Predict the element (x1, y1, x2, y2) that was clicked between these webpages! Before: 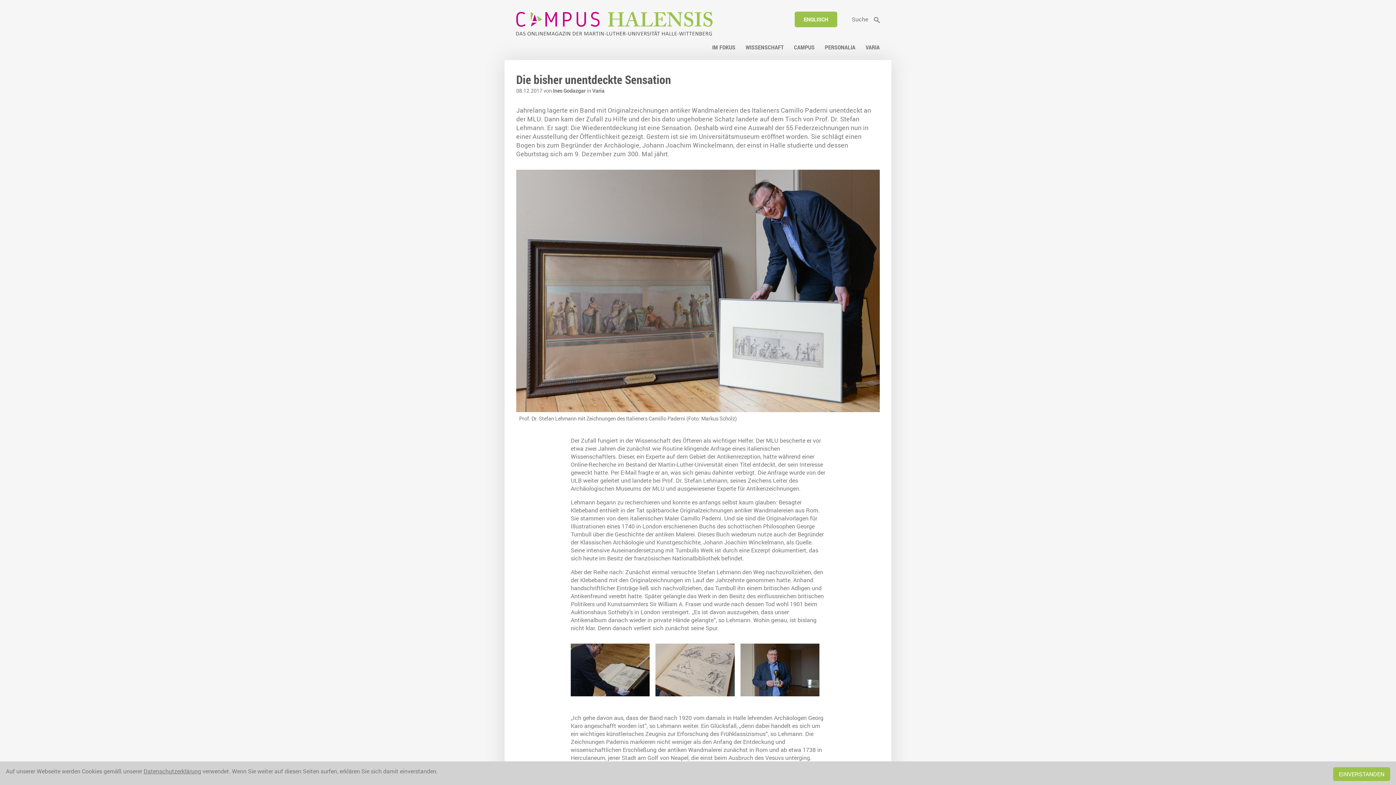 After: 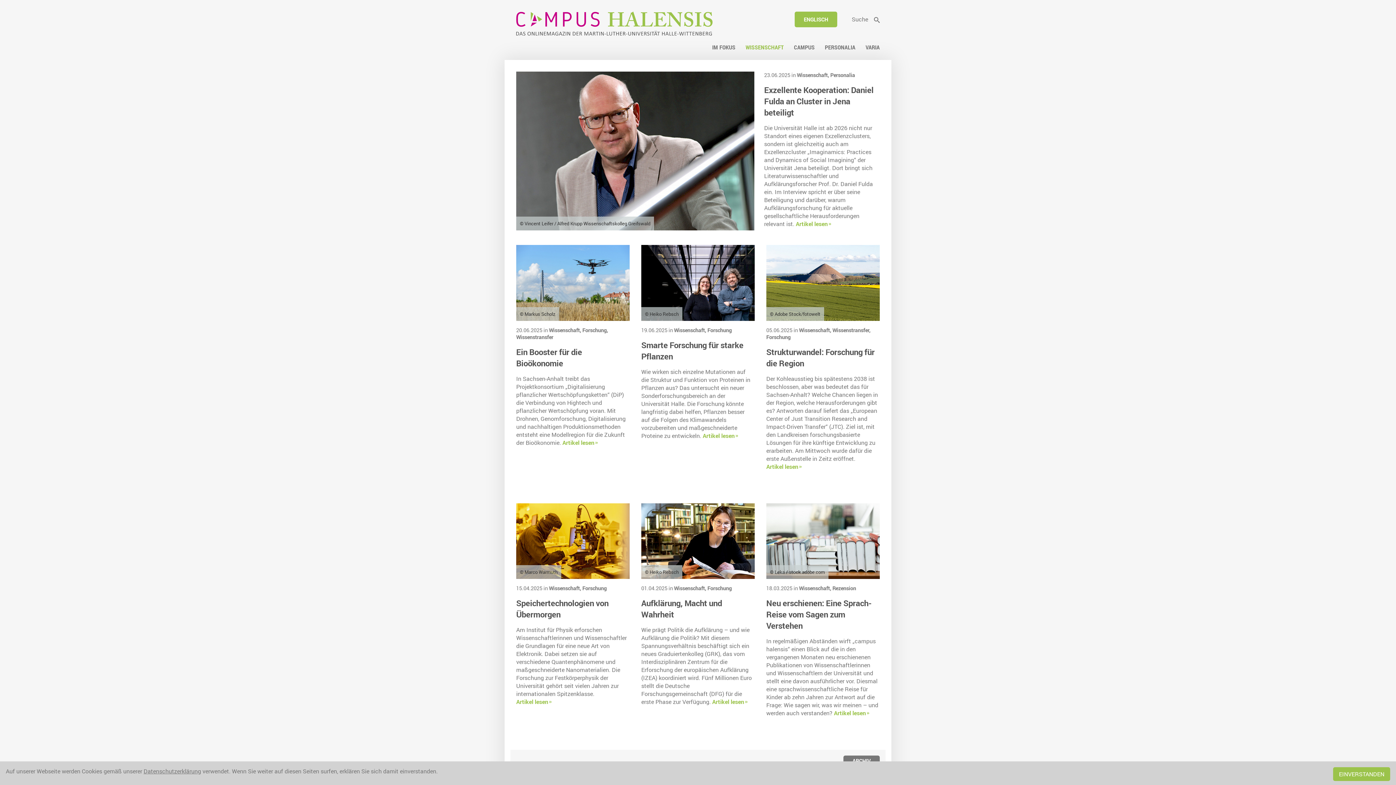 Action: bbox: (740, 43, 789, 51) label: WISSENSCHAFT